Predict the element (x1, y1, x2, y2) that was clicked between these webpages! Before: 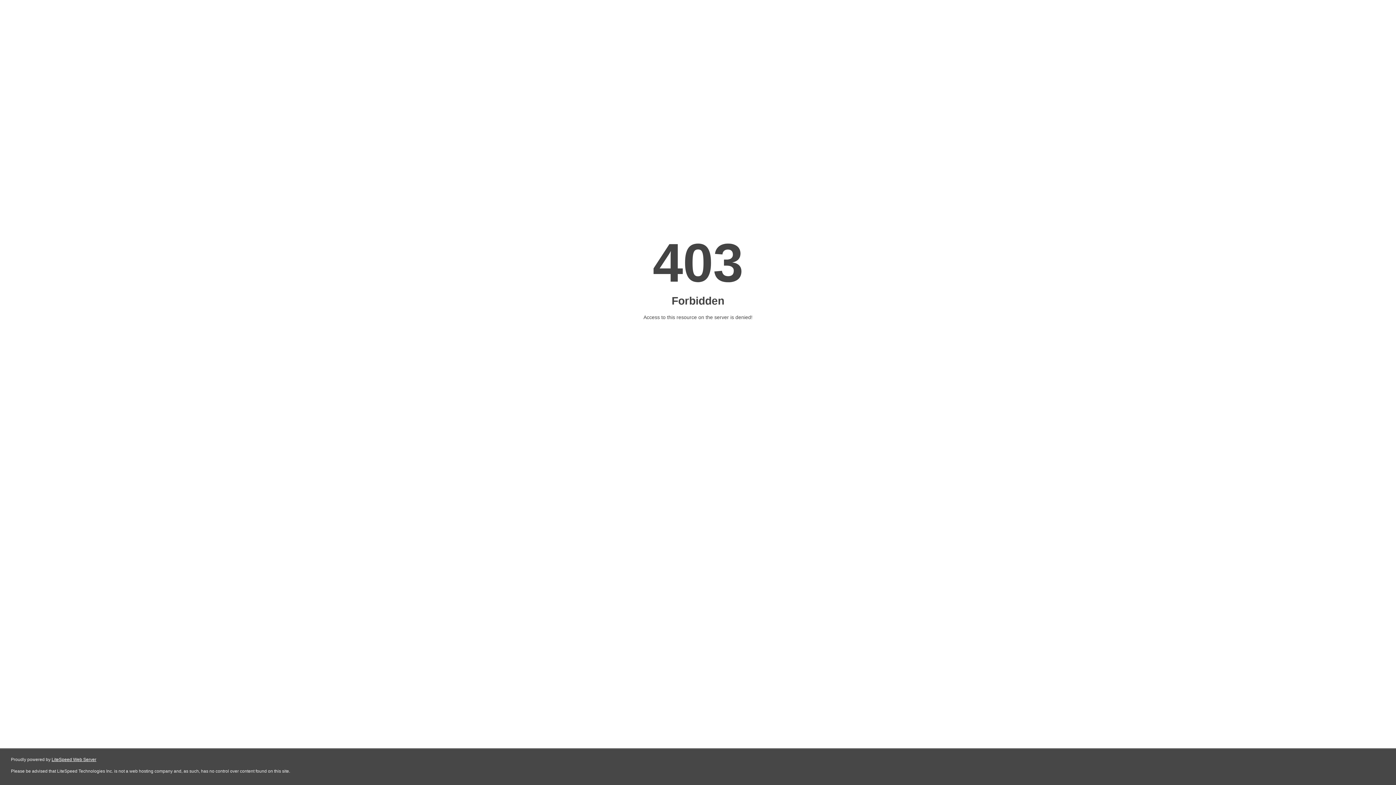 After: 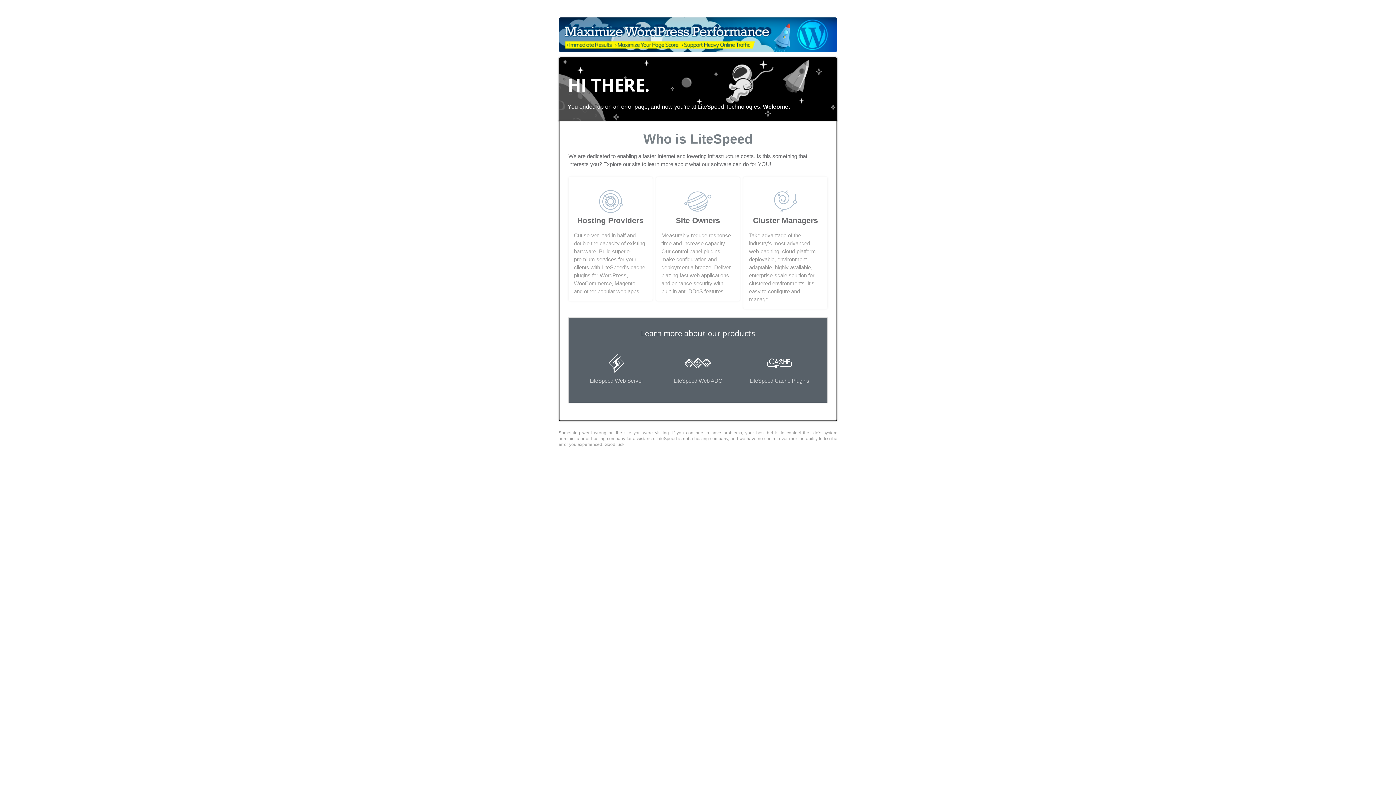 Action: bbox: (51, 757, 96, 762) label: LiteSpeed Web Server